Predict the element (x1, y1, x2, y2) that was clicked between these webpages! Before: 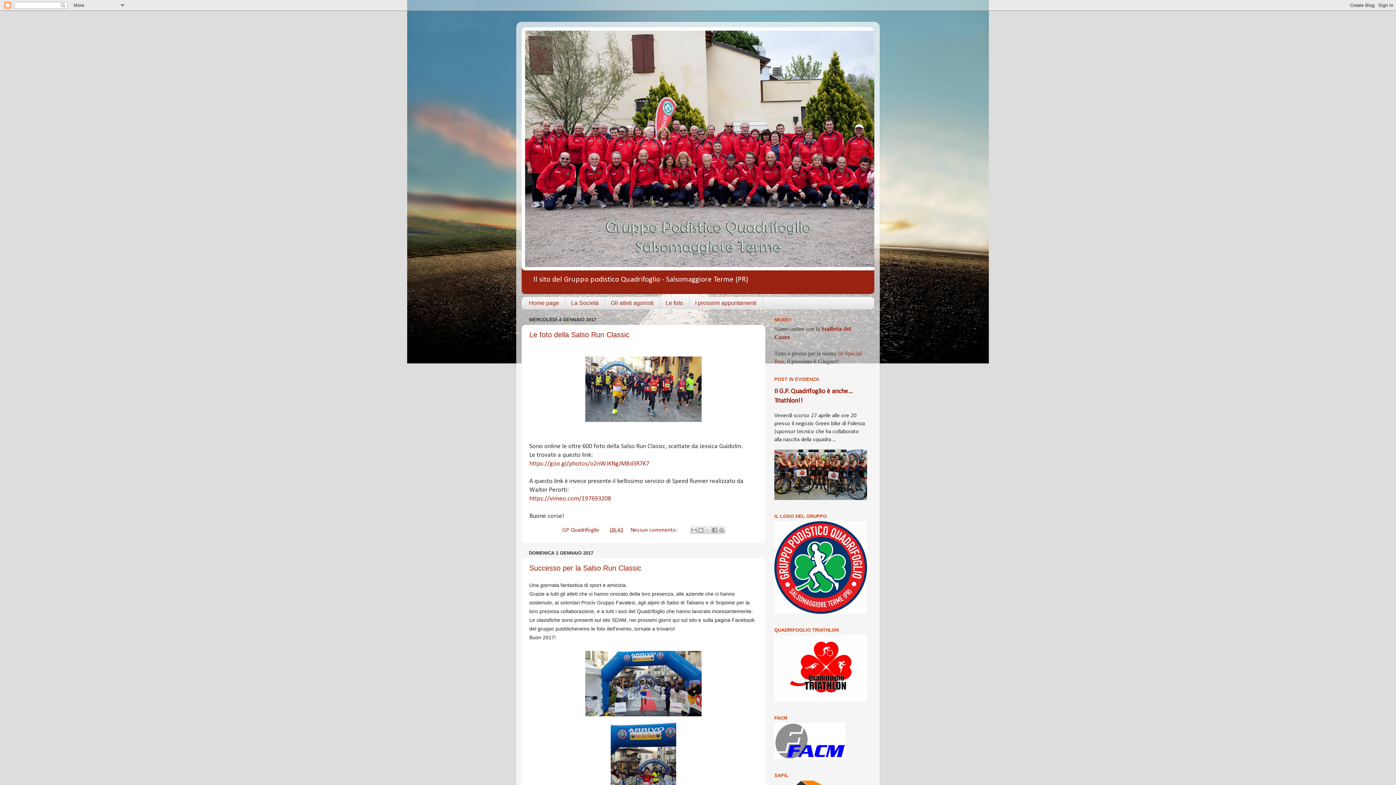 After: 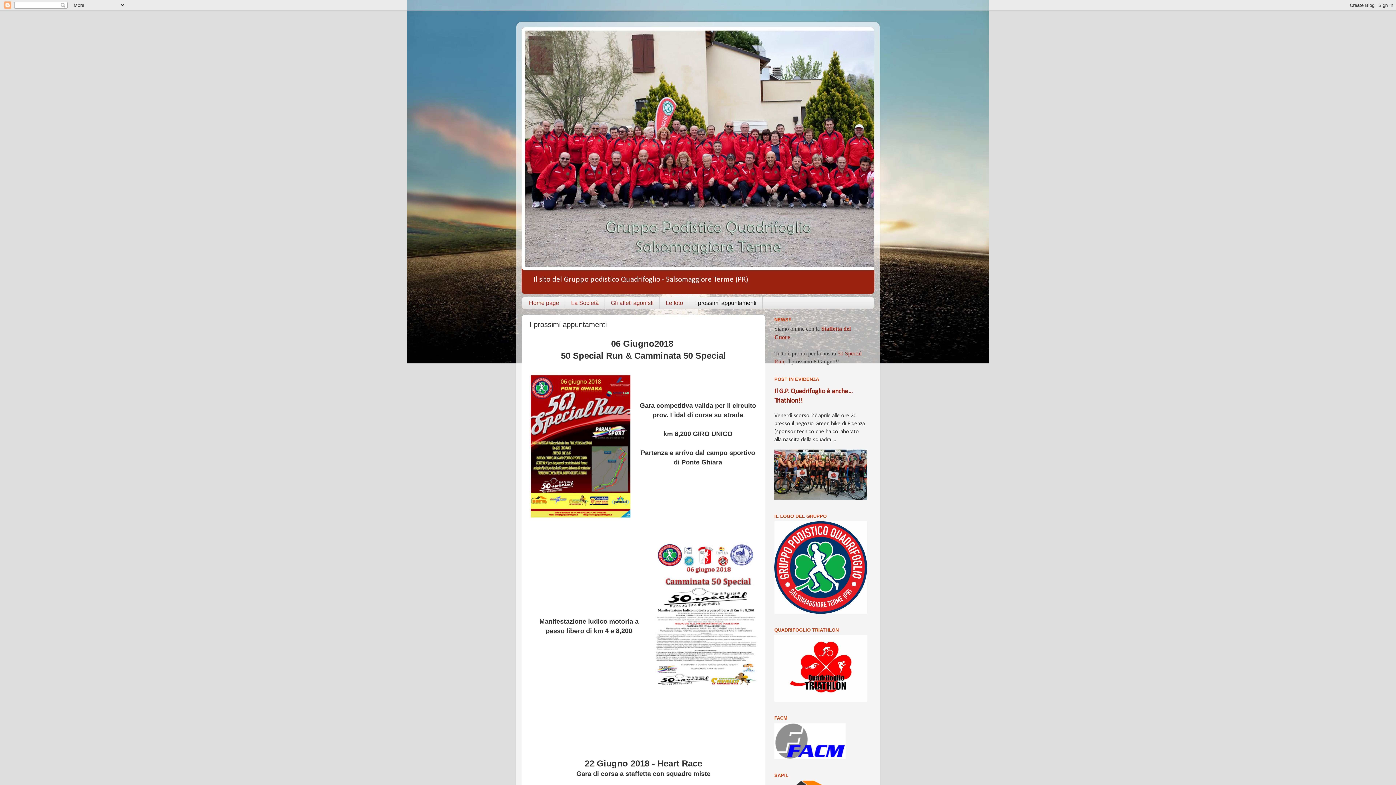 Action: bbox: (689, 296, 762, 309) label: I prossimi appuntamenti